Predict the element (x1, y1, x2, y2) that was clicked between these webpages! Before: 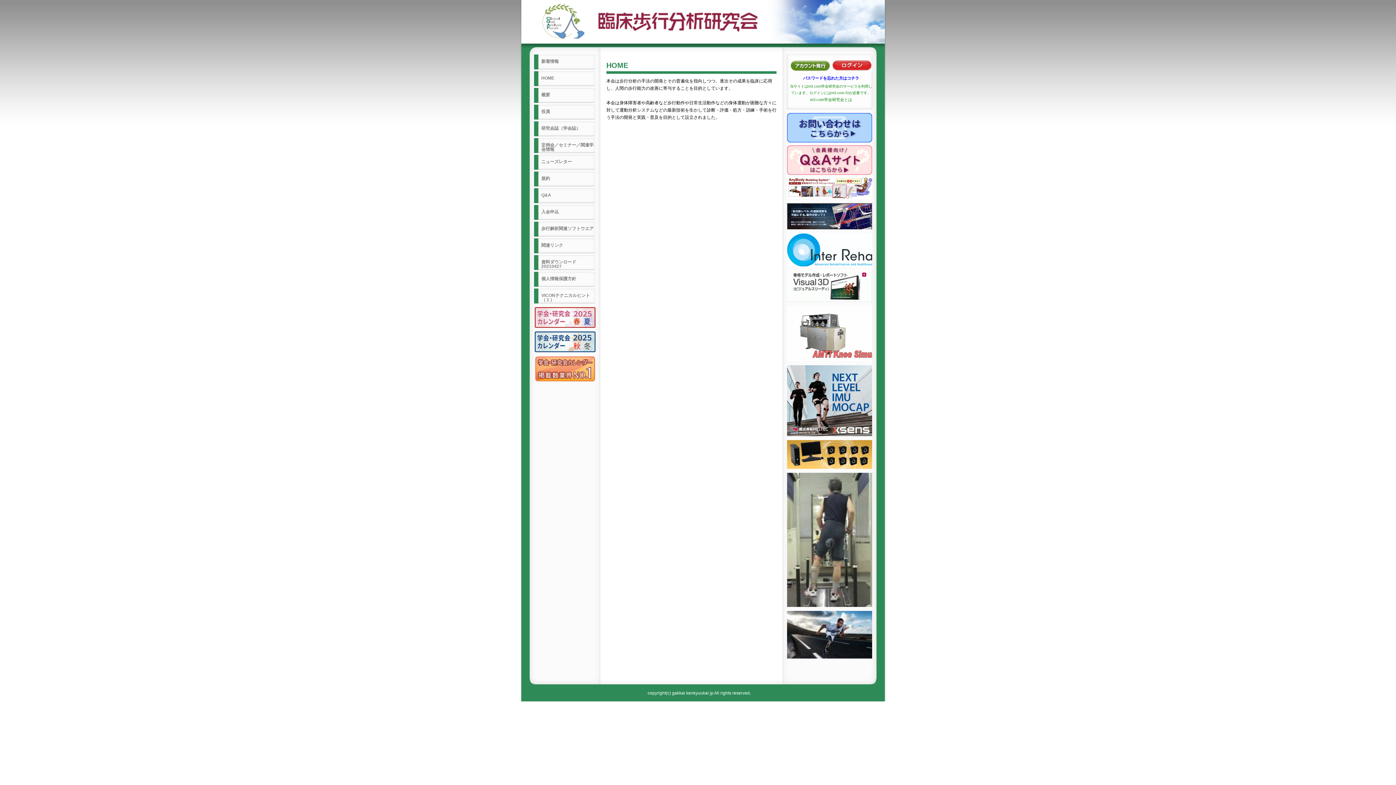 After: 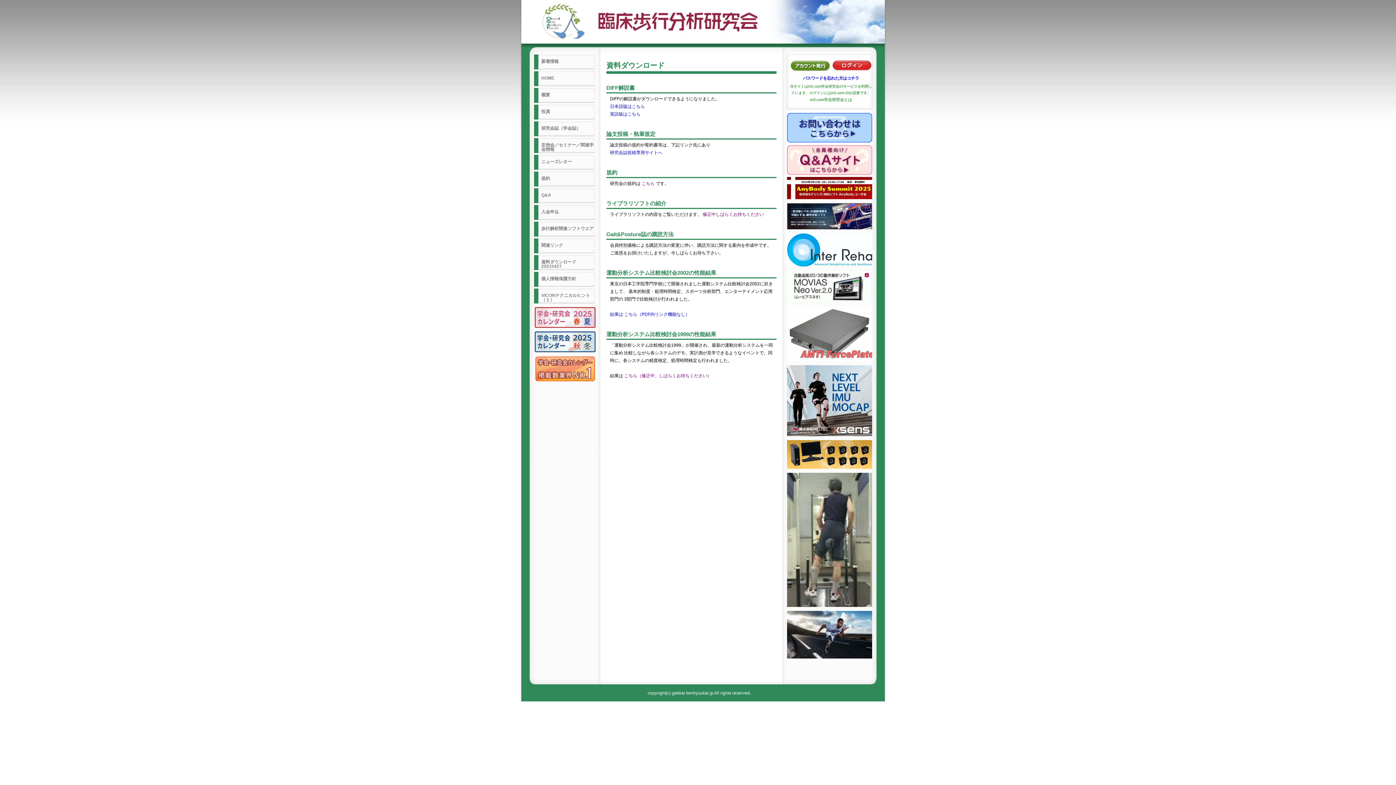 Action: label: 資料ダウンロード20210427 bbox: (534, 255, 594, 270)